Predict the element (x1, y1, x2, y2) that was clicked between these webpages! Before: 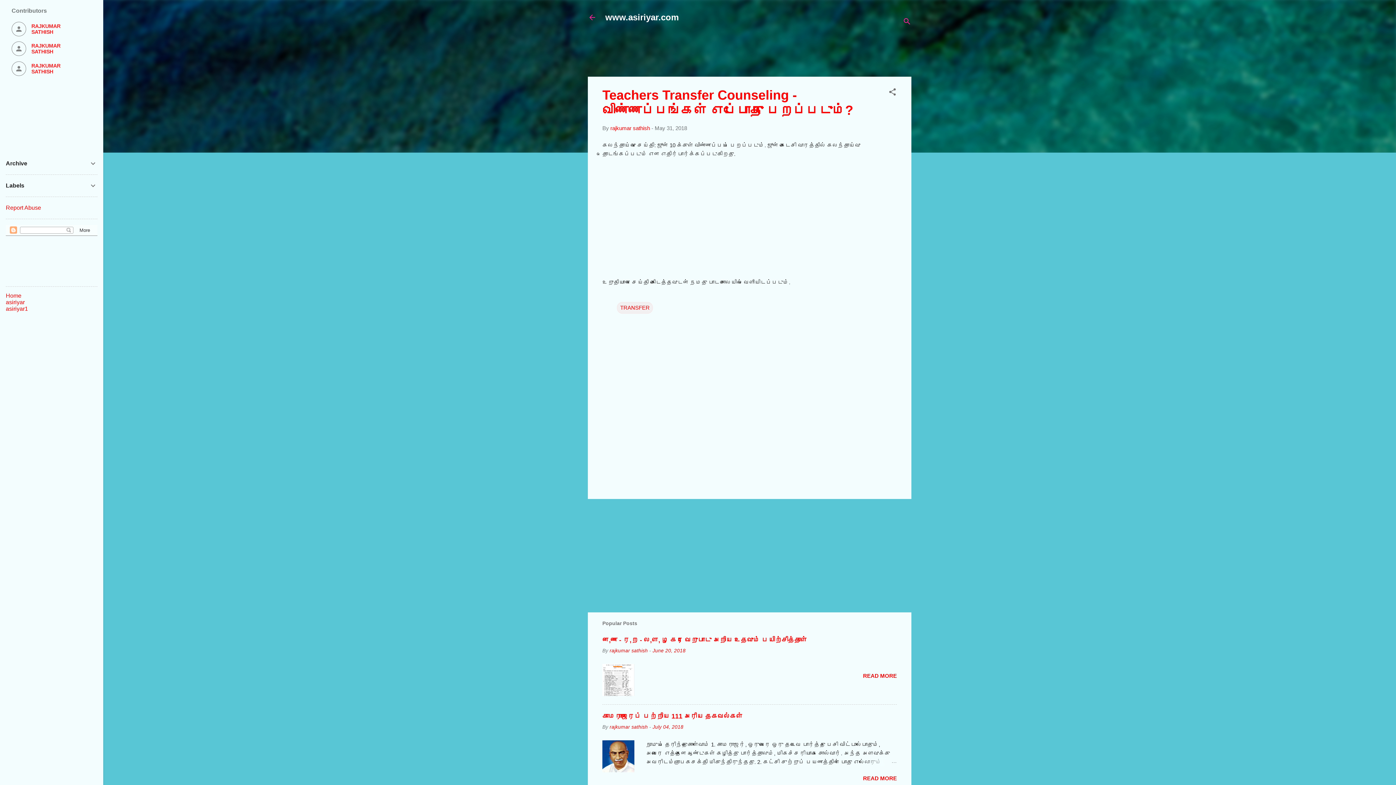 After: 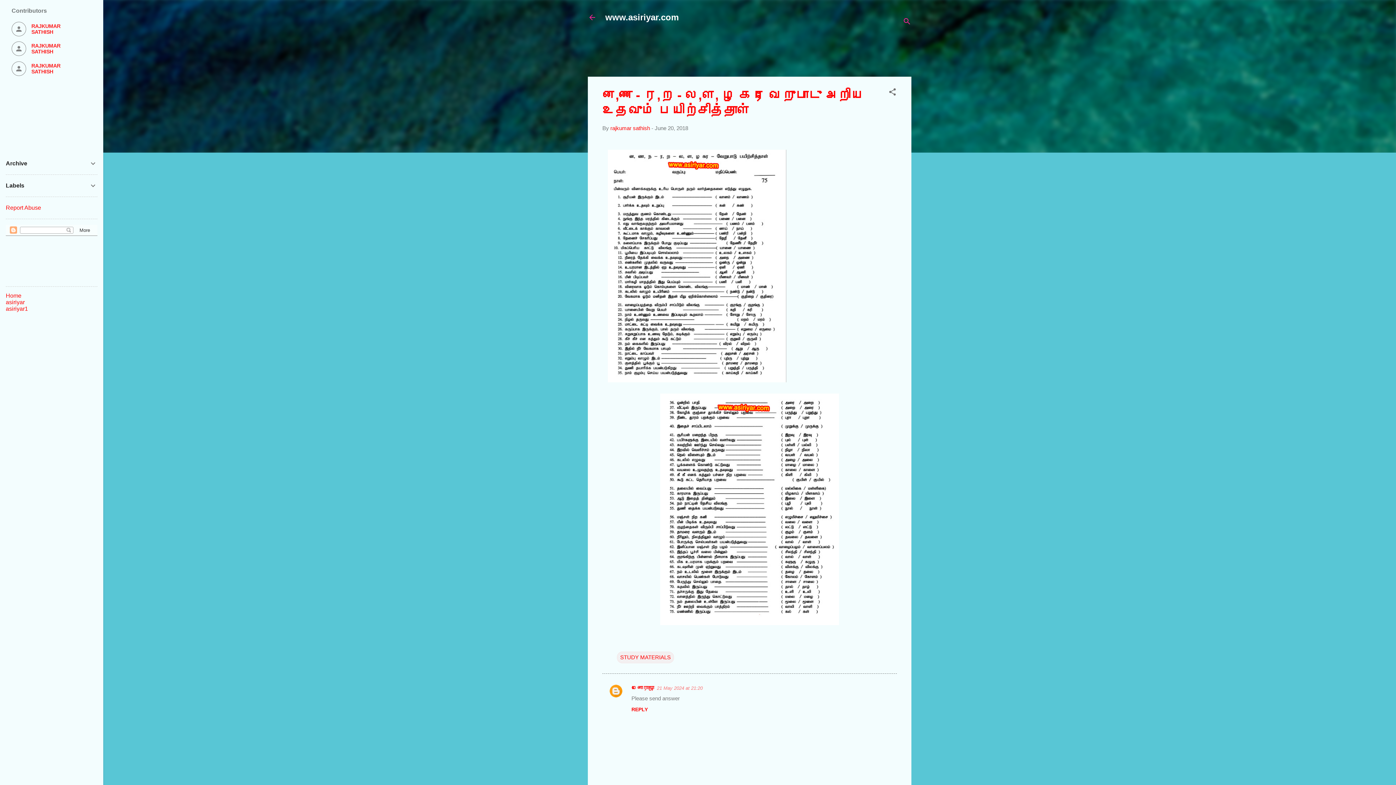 Action: label: ன,ண - ர,ற - ல,ள, ழ கர வேறுபாடு அறிய உதவும் பயிற்சித்தாள் bbox: (602, 636, 807, 644)